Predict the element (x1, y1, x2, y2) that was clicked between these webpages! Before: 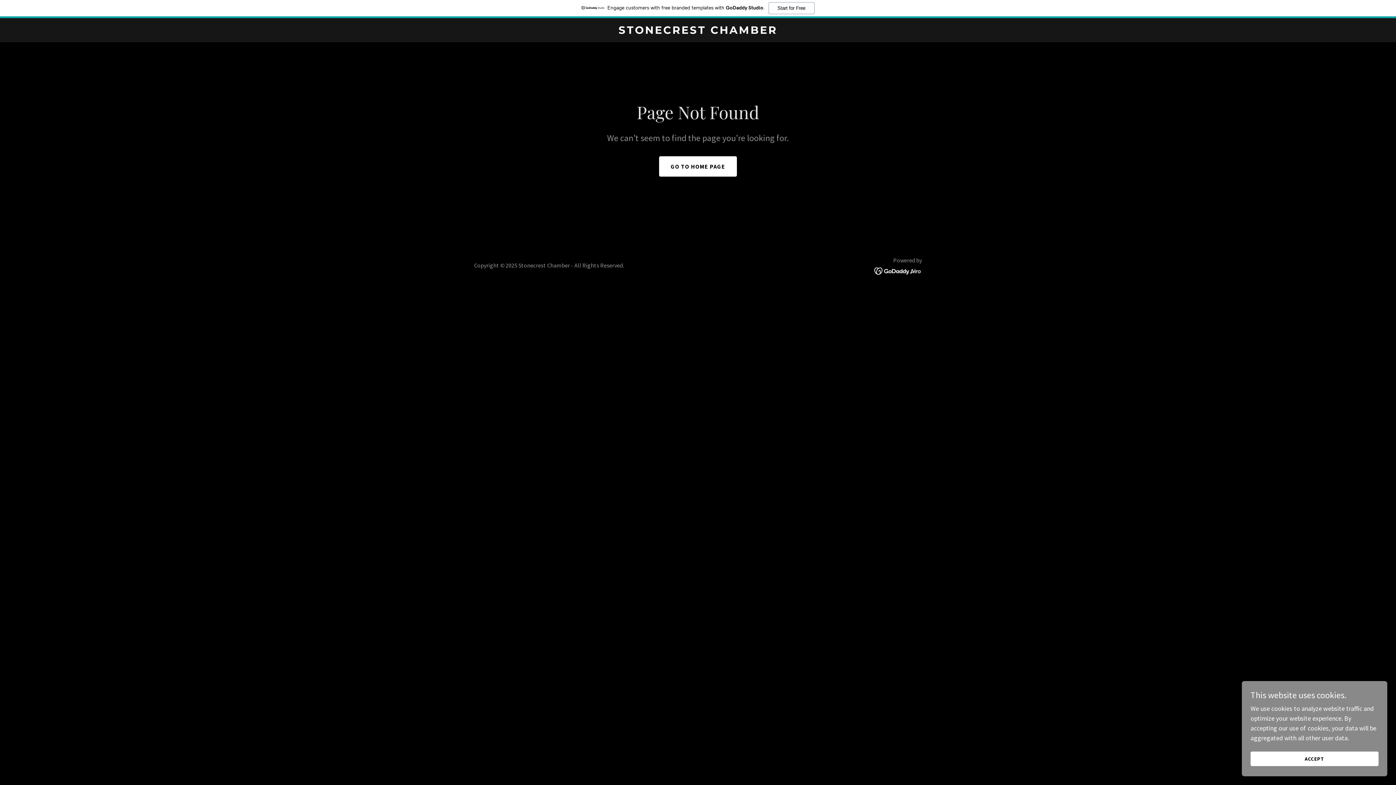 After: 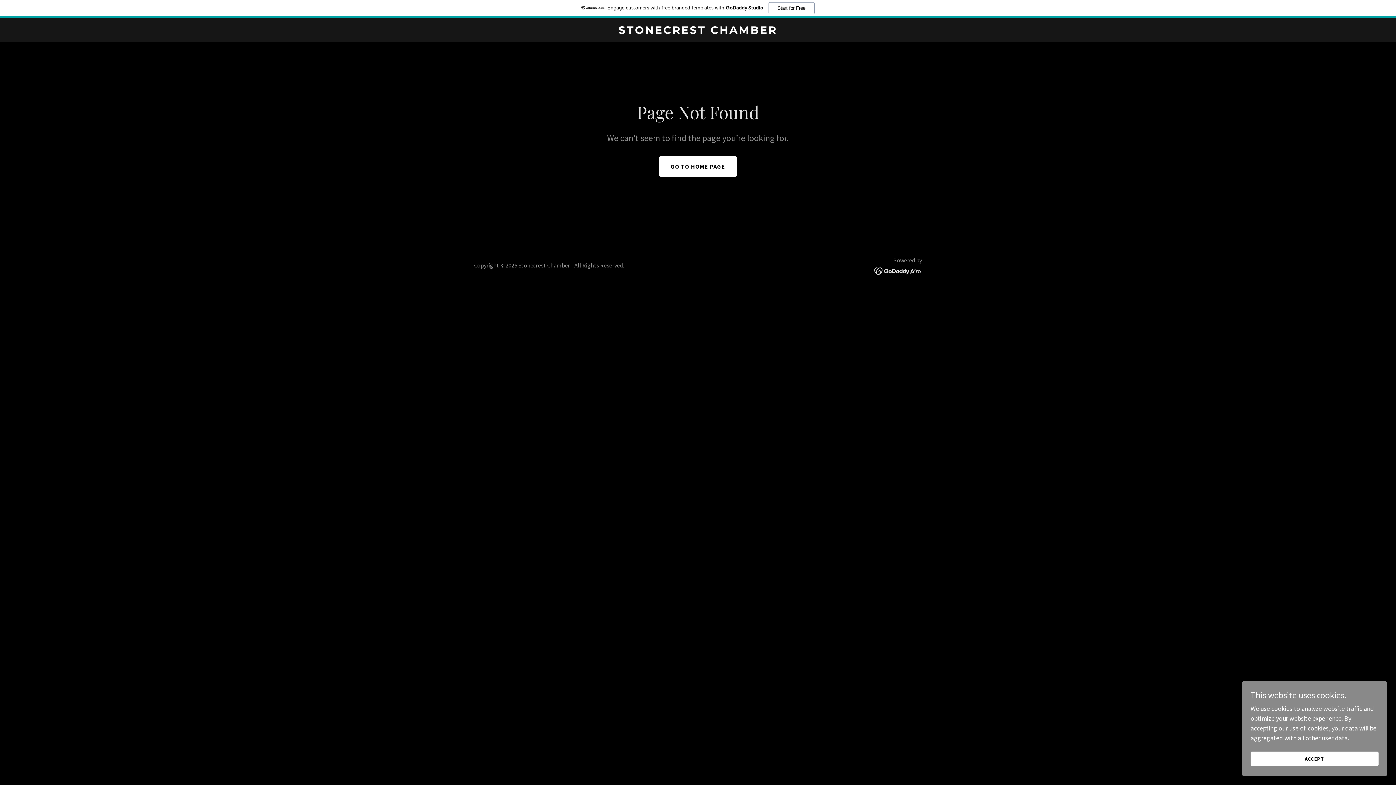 Action: label: Engage customers with free branded templates with GoDaddy Studio.
Start for Free bbox: (0, 0, 1396, 18)